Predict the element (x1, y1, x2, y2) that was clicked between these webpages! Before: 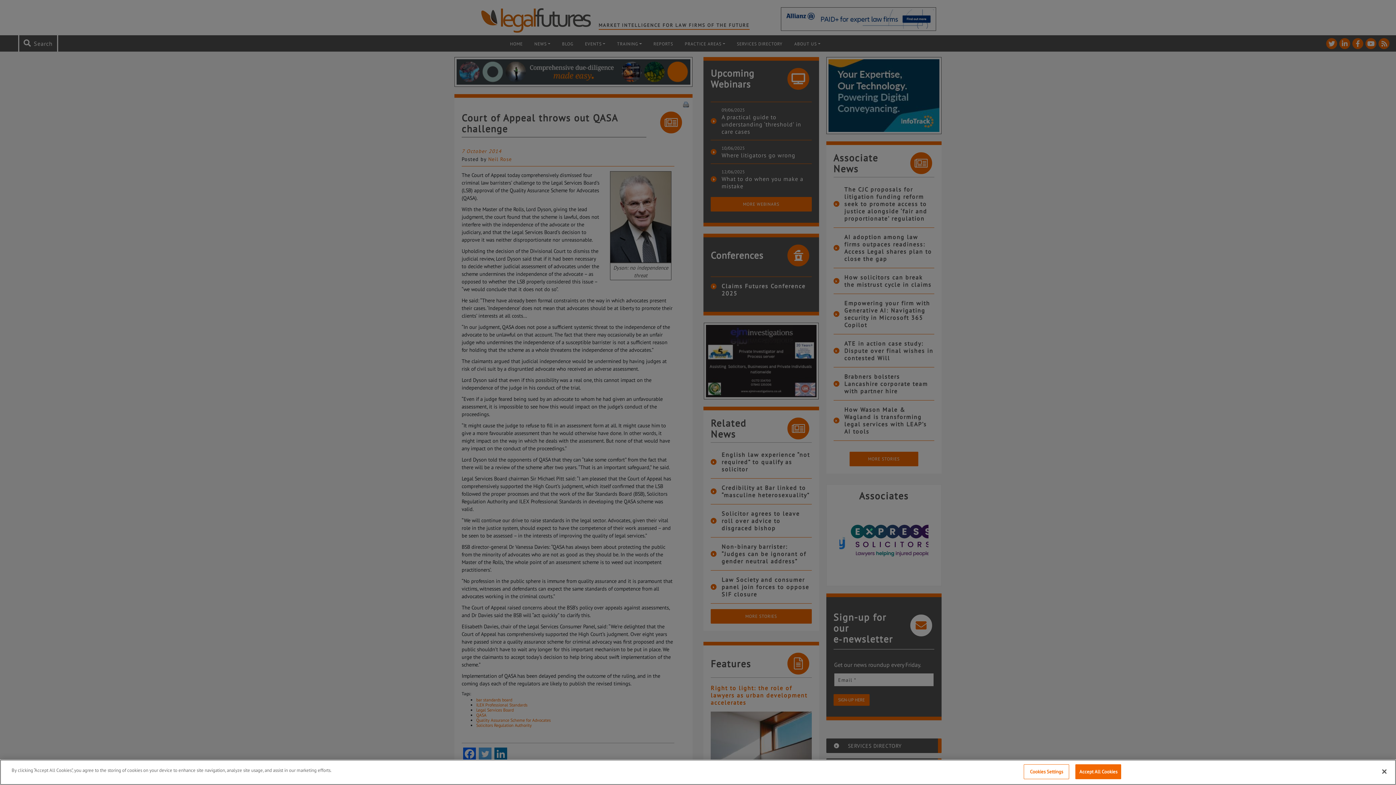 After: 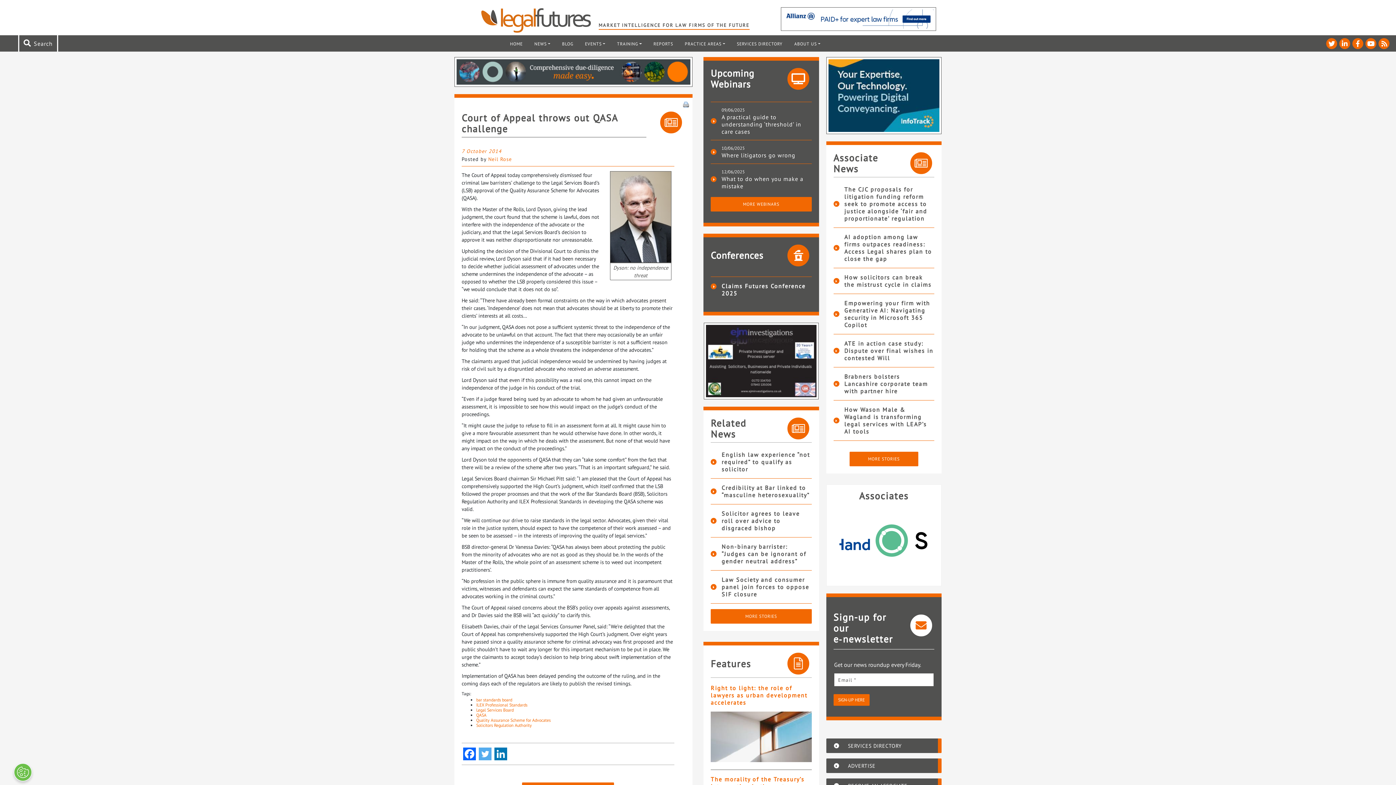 Action: label: Accept All Cookies bbox: (1075, 764, 1121, 779)